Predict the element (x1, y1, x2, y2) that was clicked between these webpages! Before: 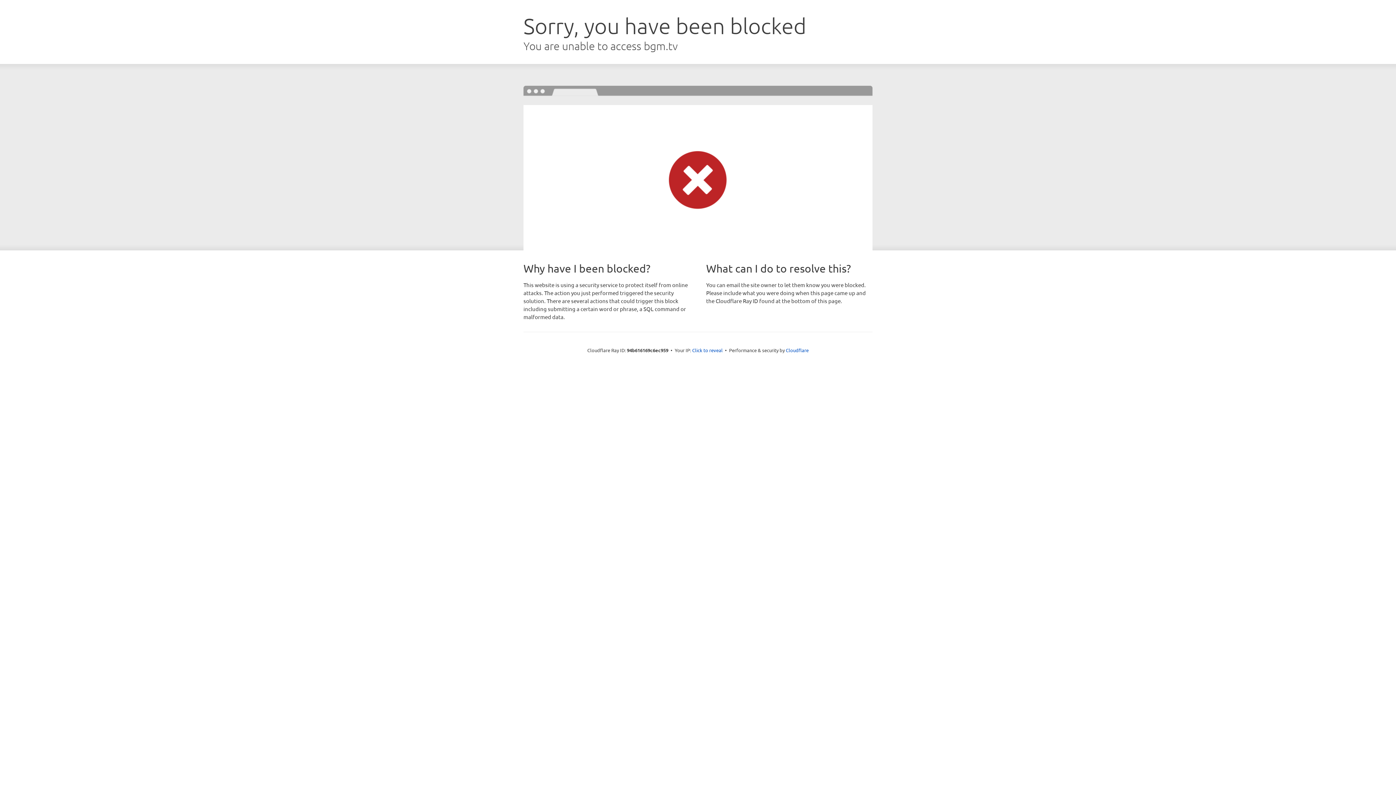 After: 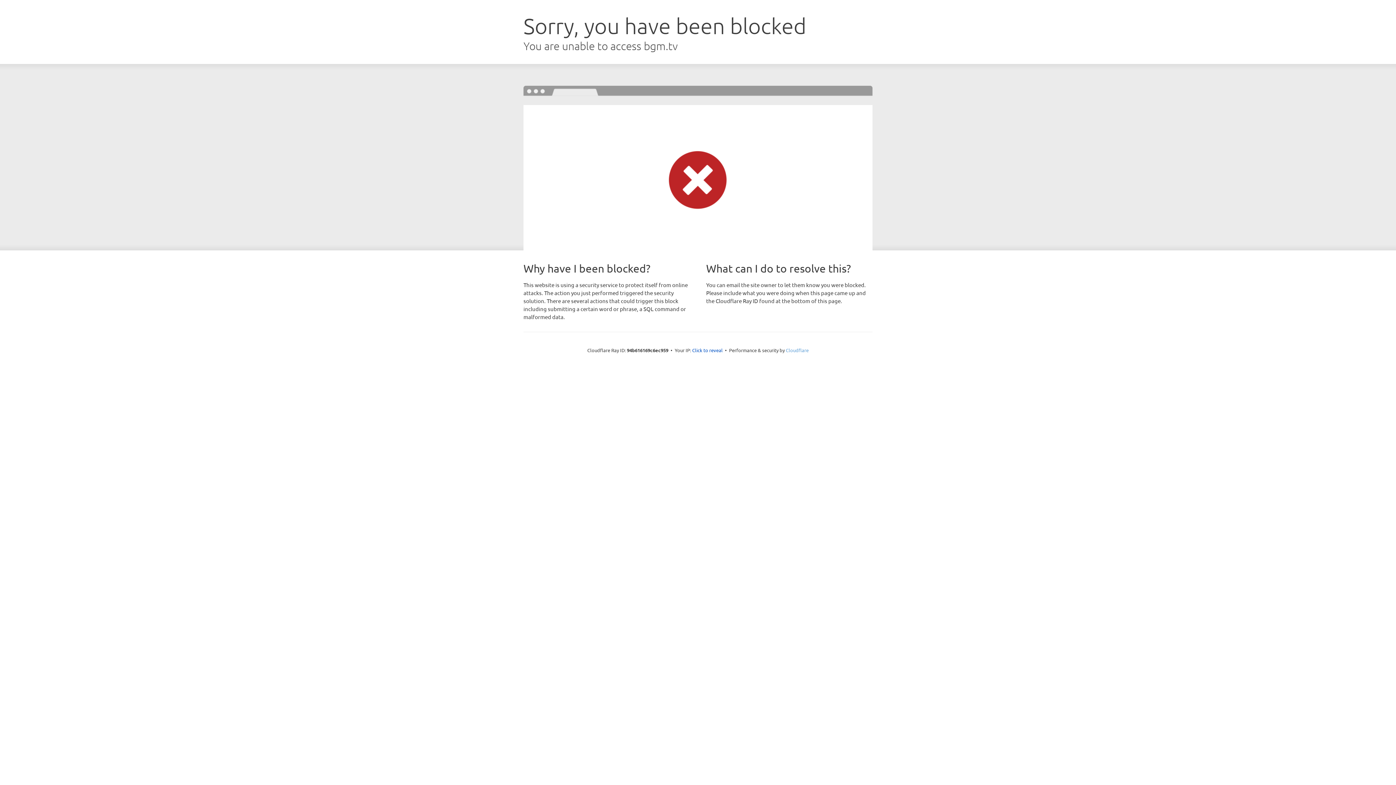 Action: label: Cloudflare bbox: (786, 347, 808, 353)